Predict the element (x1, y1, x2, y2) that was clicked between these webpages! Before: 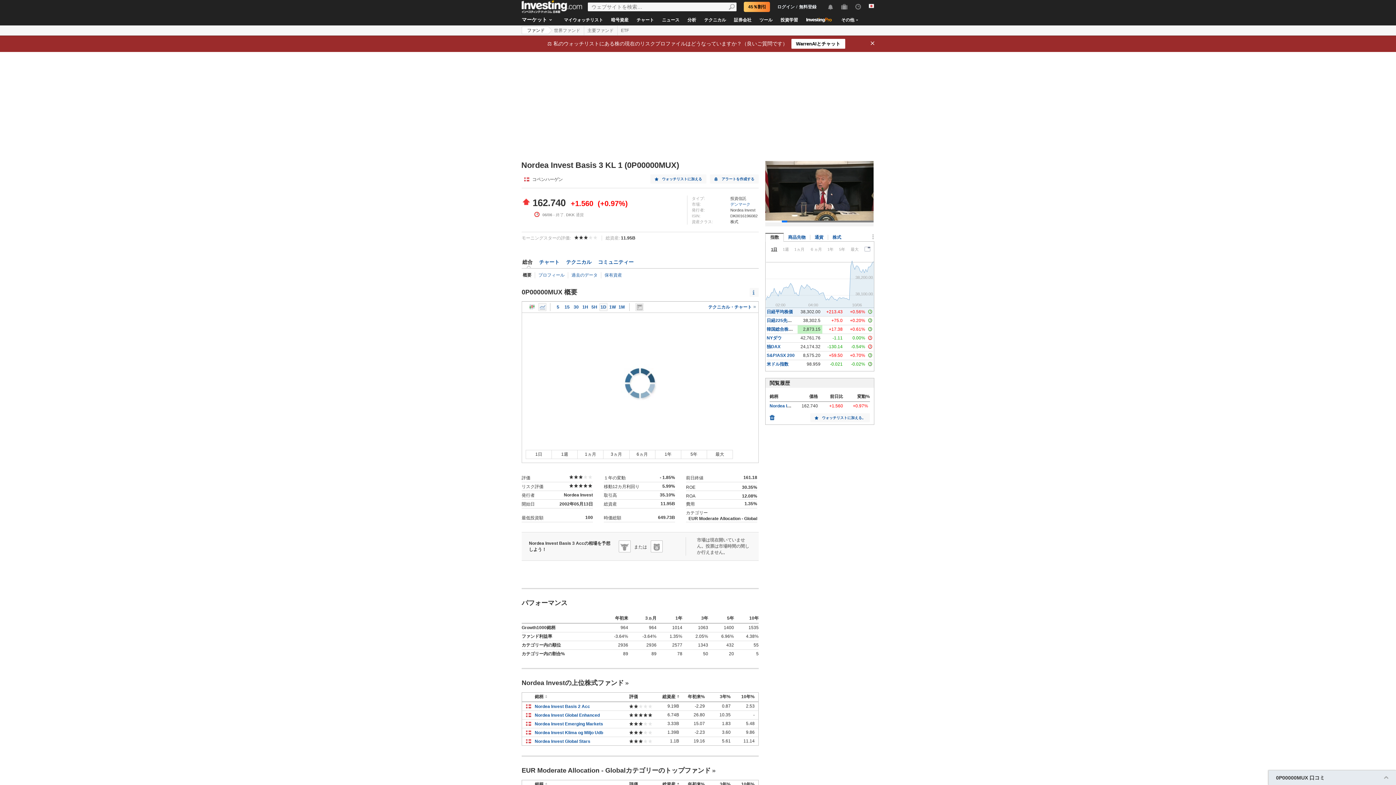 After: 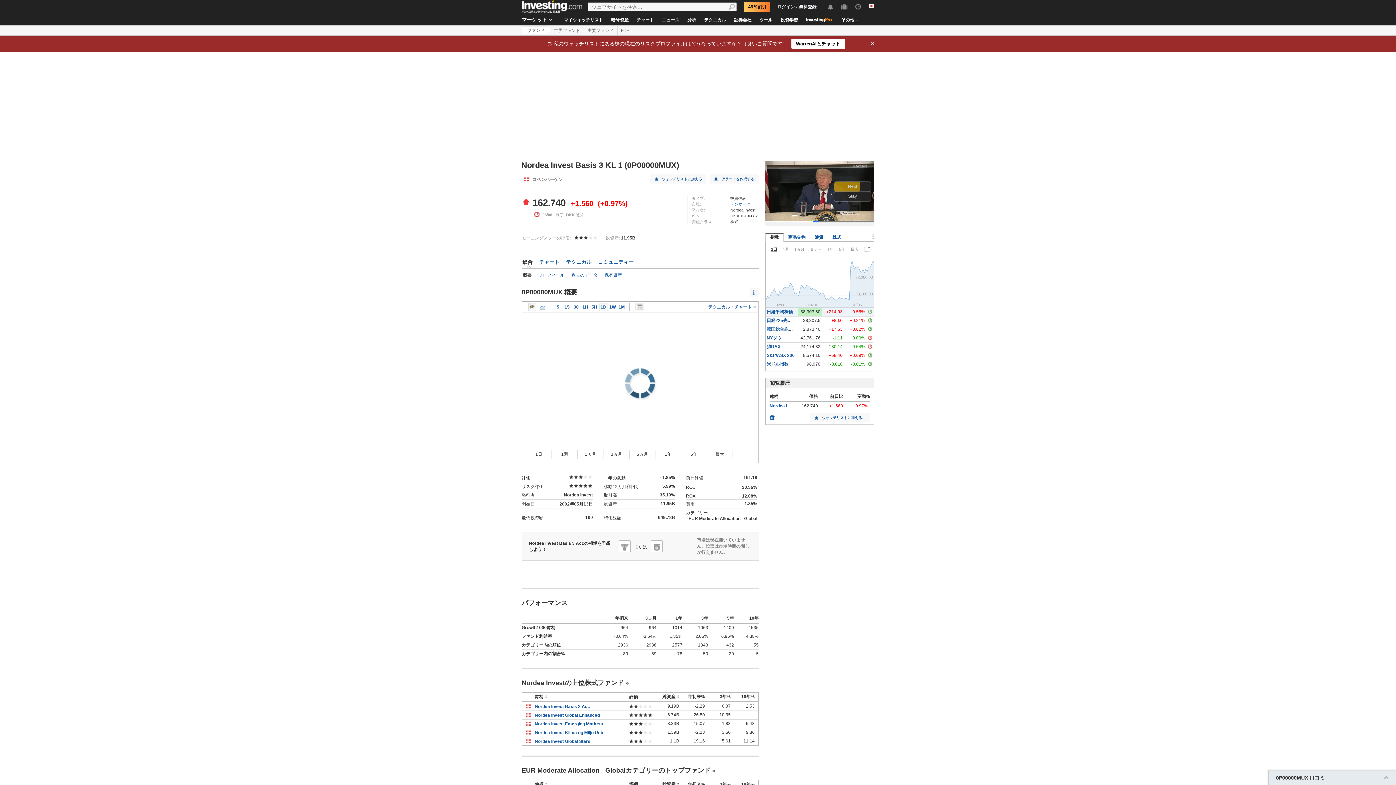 Action: label: ろうそく足チャート bbox: (528, 303, 536, 311)